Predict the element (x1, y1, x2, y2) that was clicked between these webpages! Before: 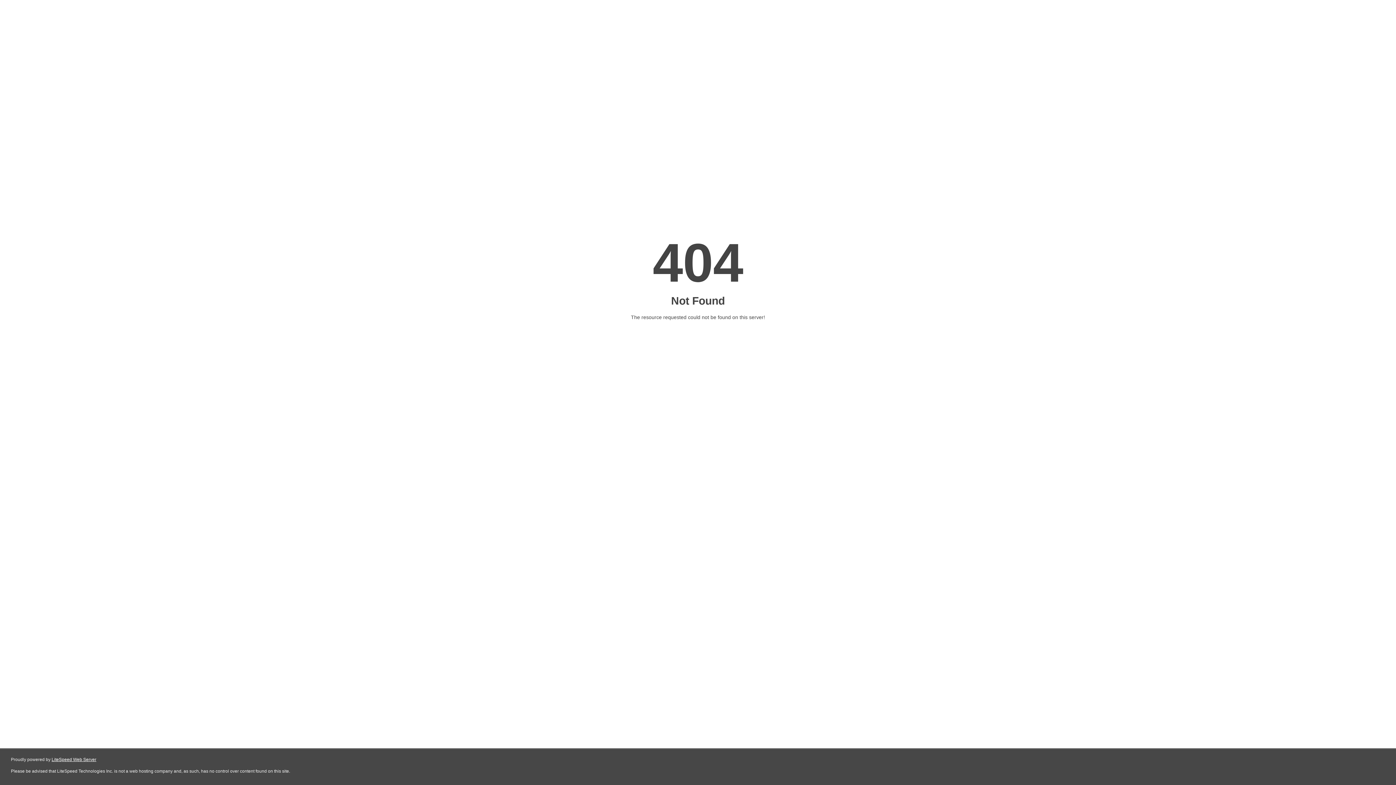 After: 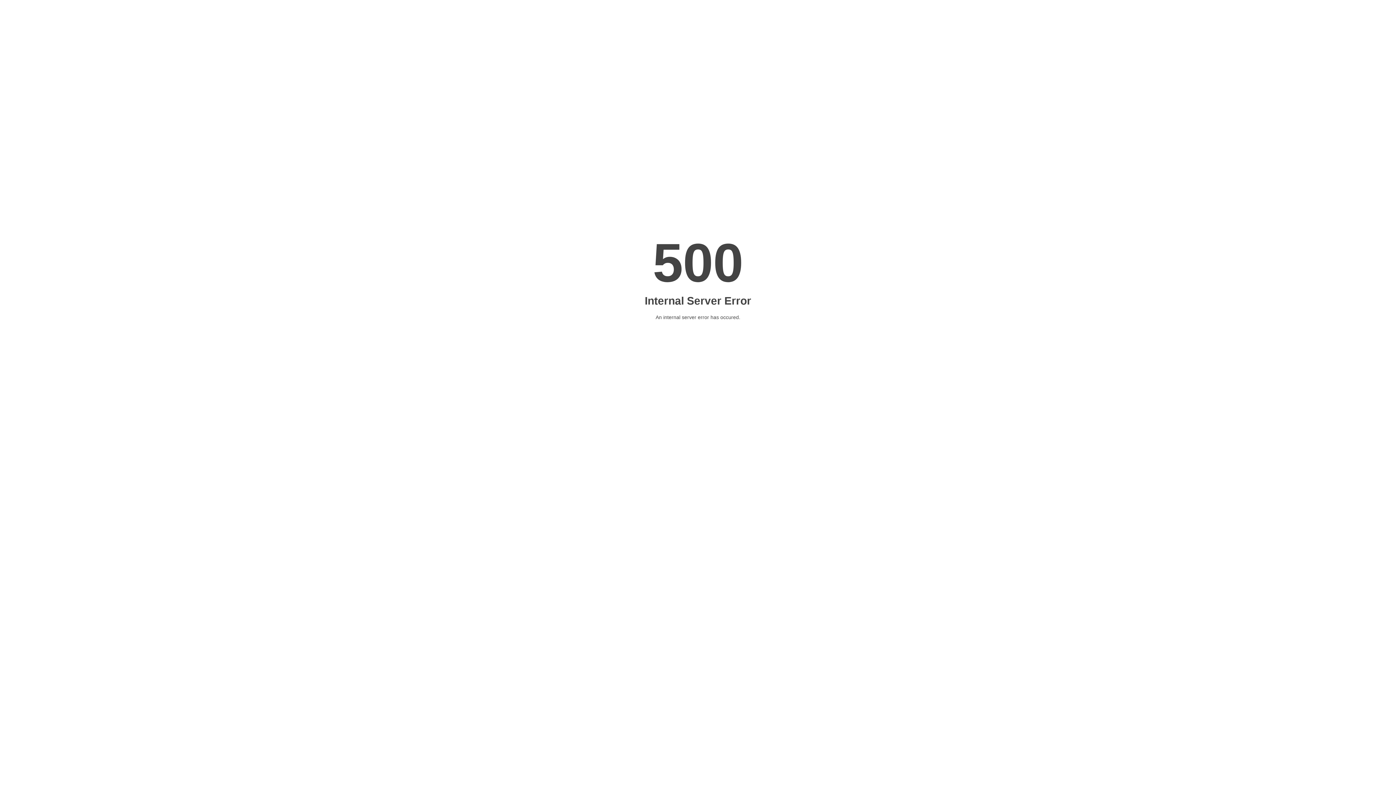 Action: label: LiteSpeed Web Server bbox: (51, 757, 96, 762)